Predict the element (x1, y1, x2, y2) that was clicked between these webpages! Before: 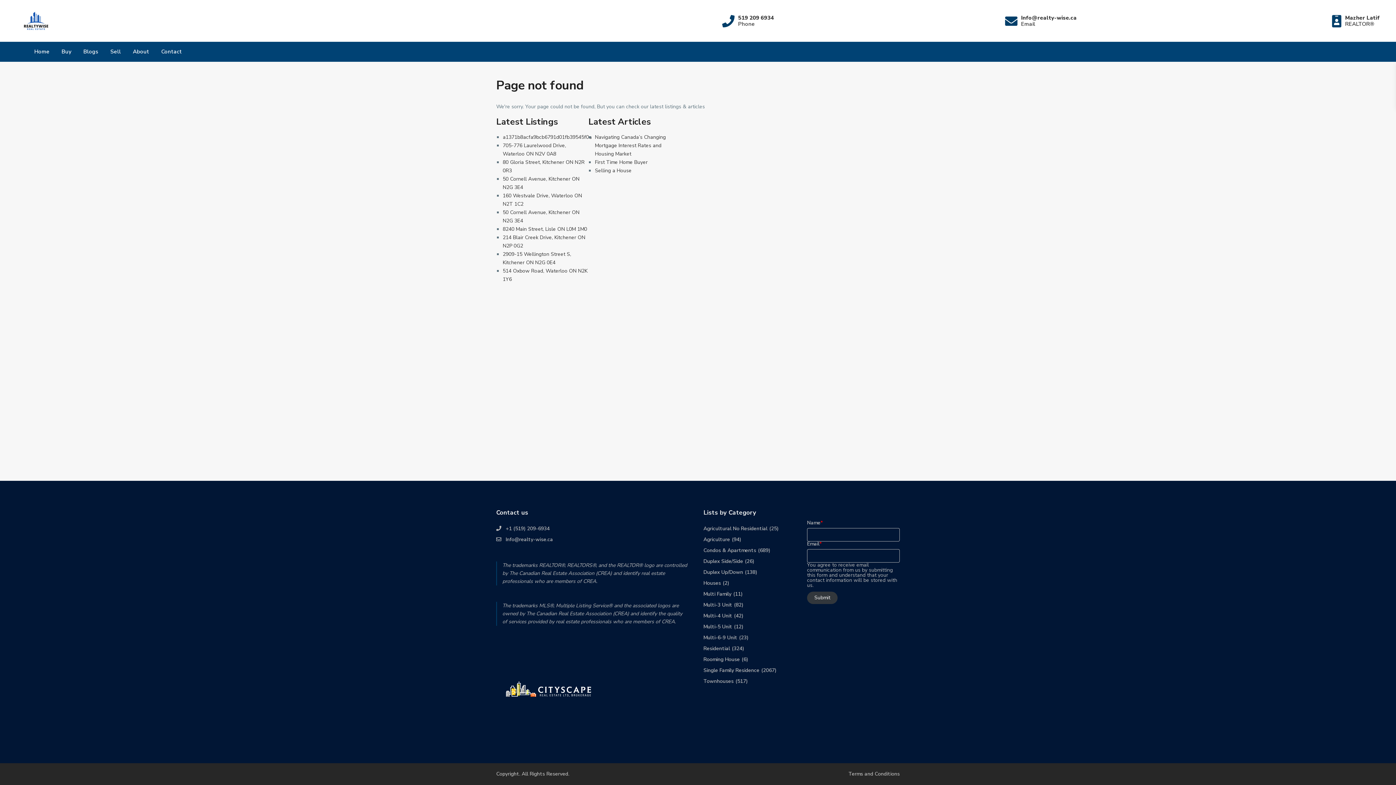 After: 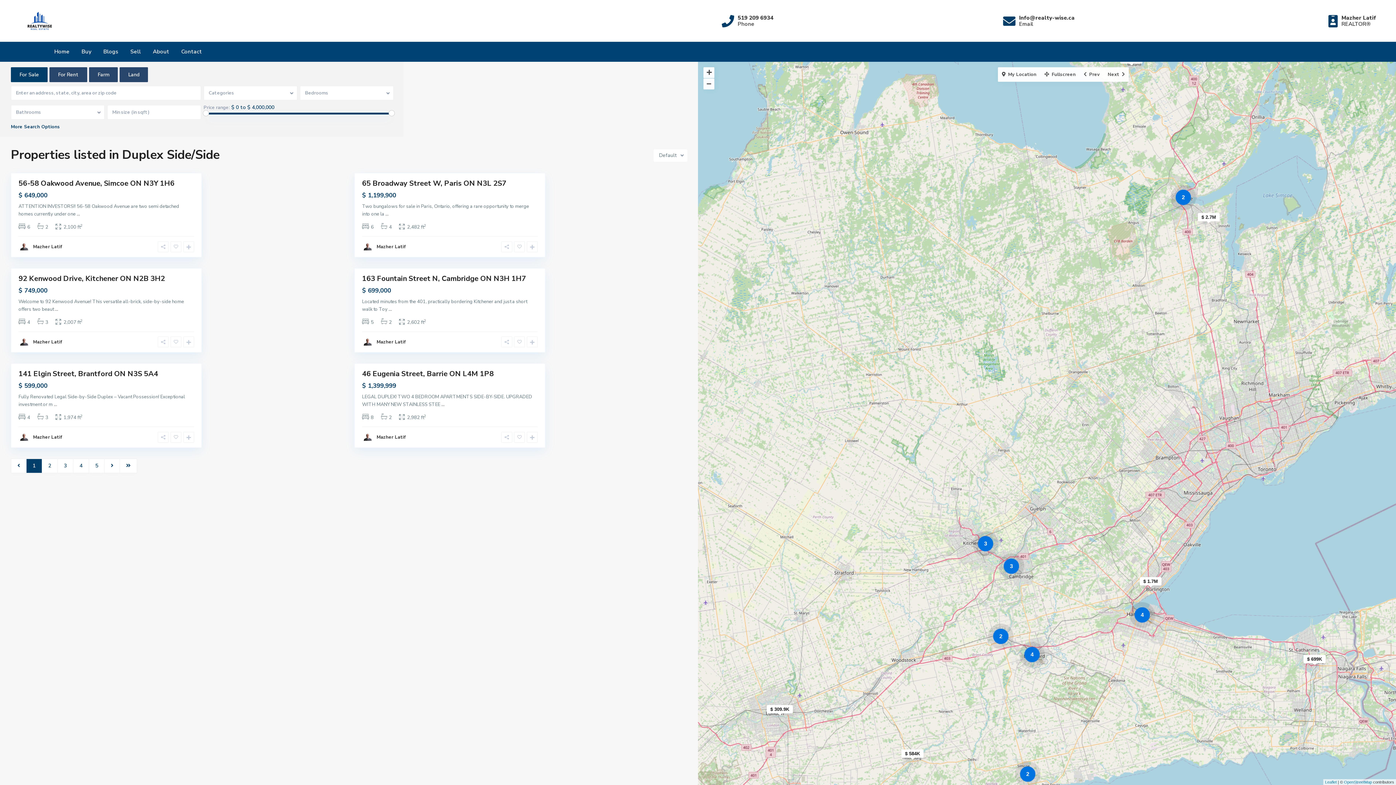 Action: bbox: (703, 558, 743, 565) label: Duplex Side/Side